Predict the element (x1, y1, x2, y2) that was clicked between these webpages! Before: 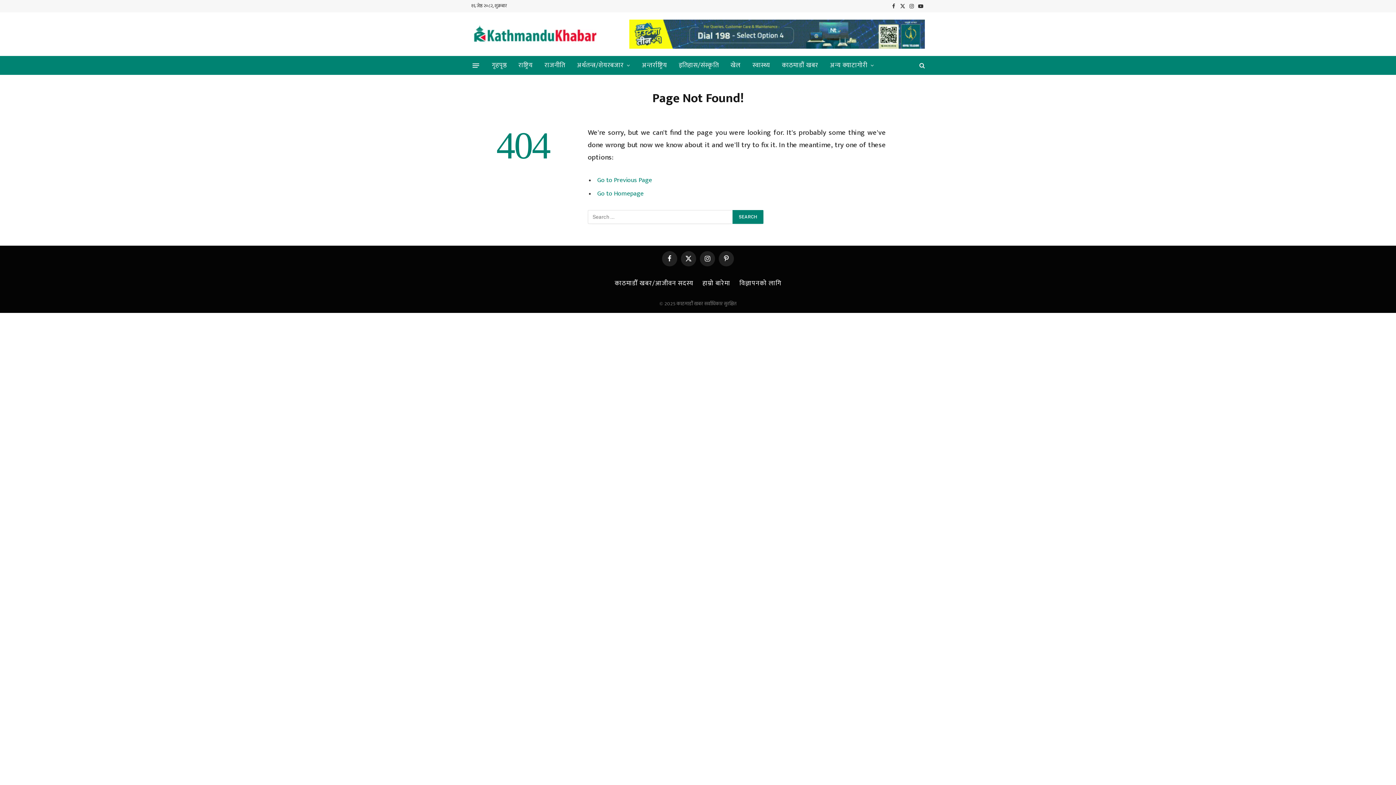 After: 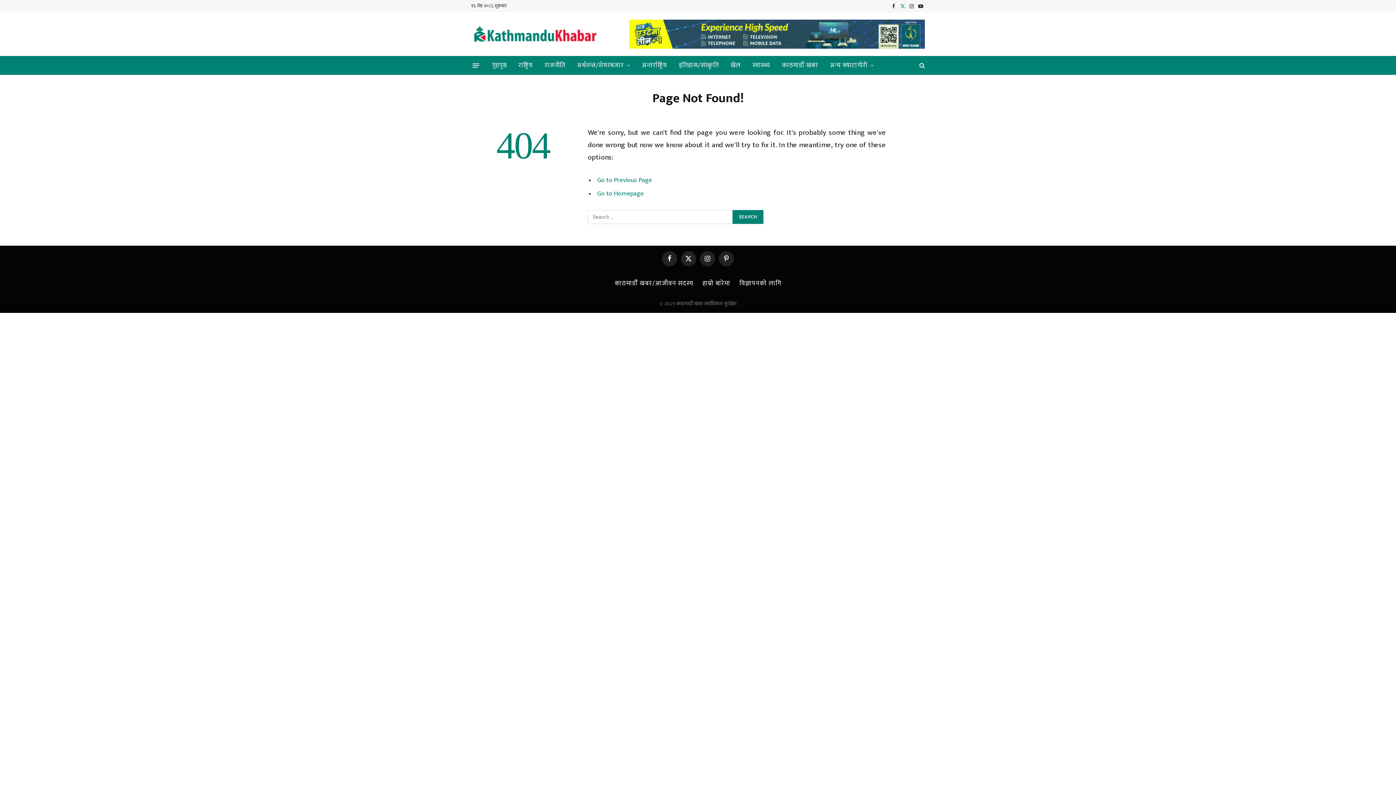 Action: label: X (Twitter) bbox: (898, 0, 907, 12)